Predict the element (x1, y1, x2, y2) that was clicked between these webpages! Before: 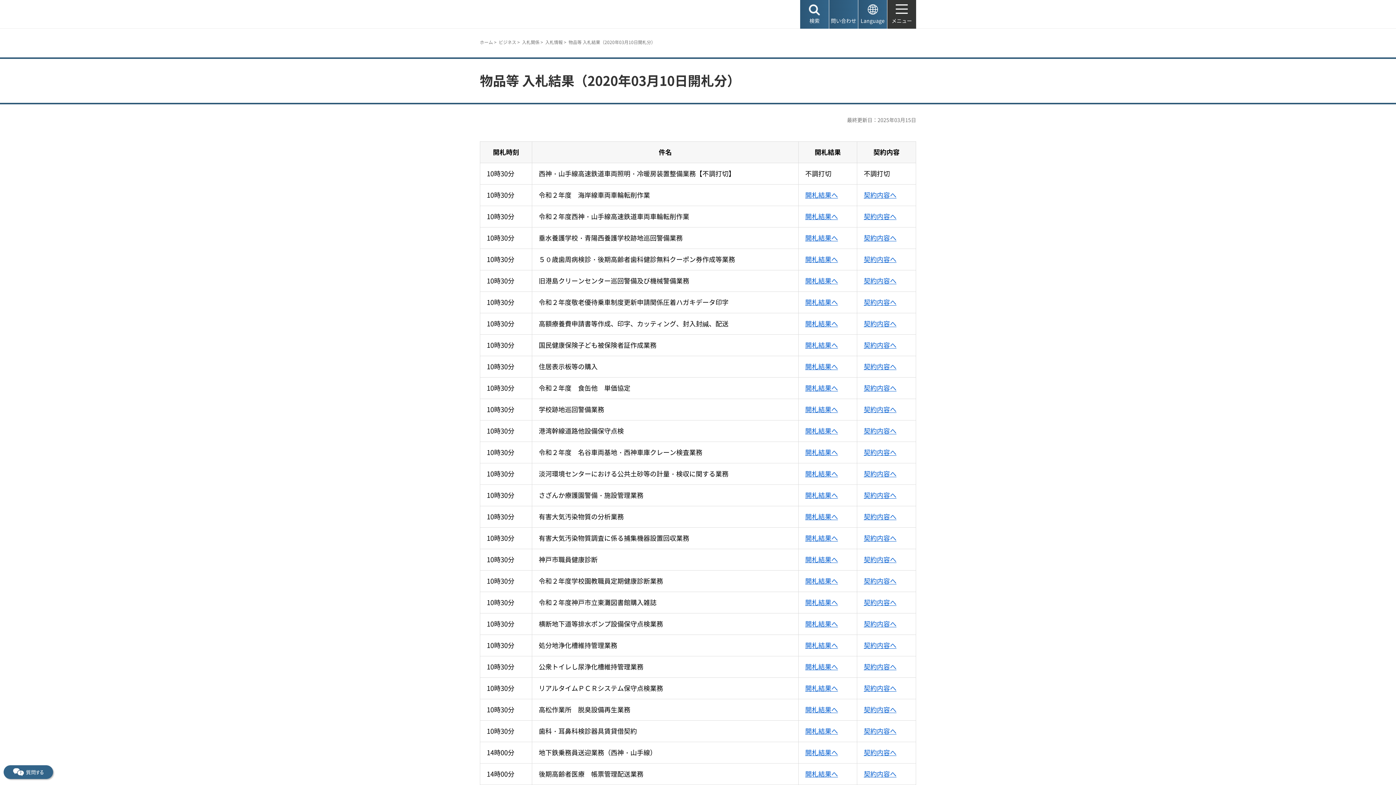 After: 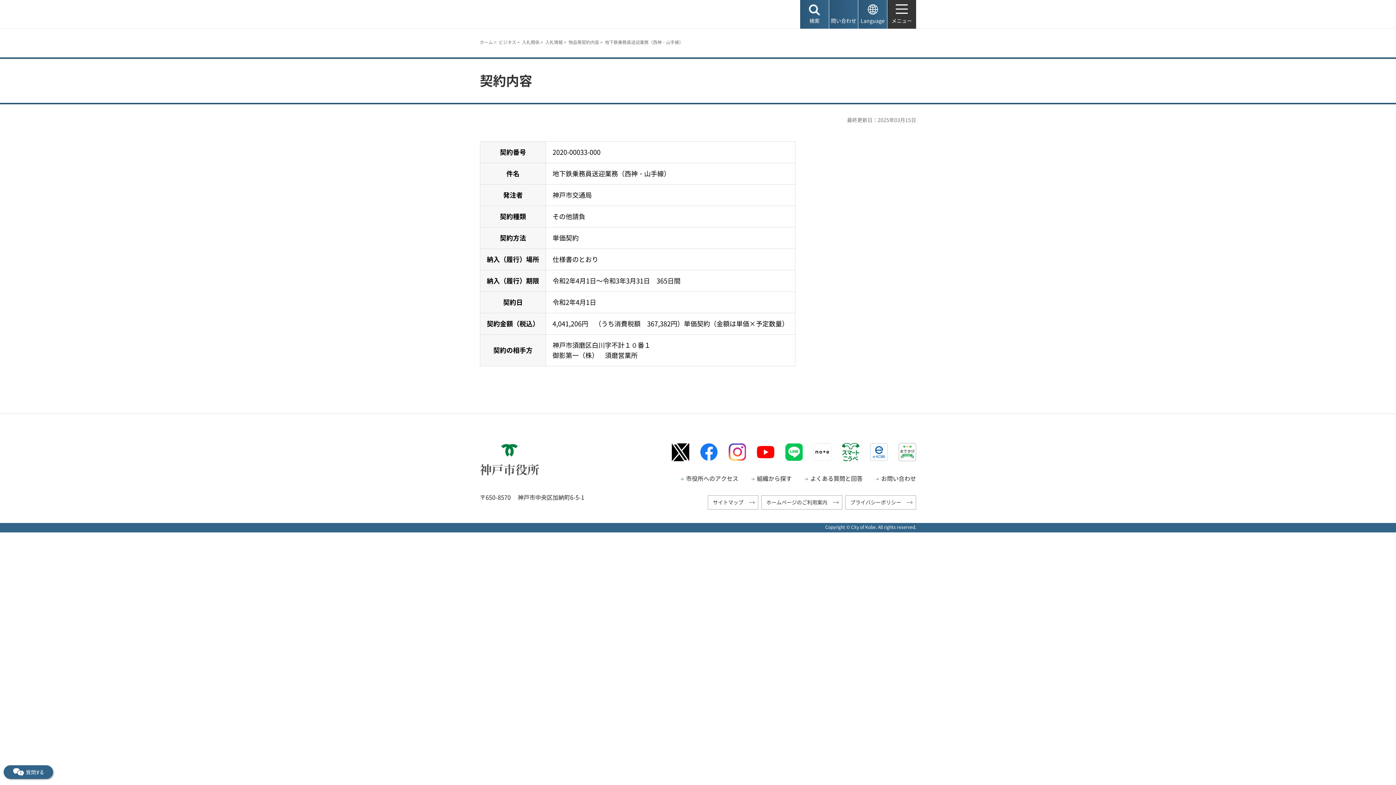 Action: bbox: (864, 748, 896, 757) label: 契約内容へ